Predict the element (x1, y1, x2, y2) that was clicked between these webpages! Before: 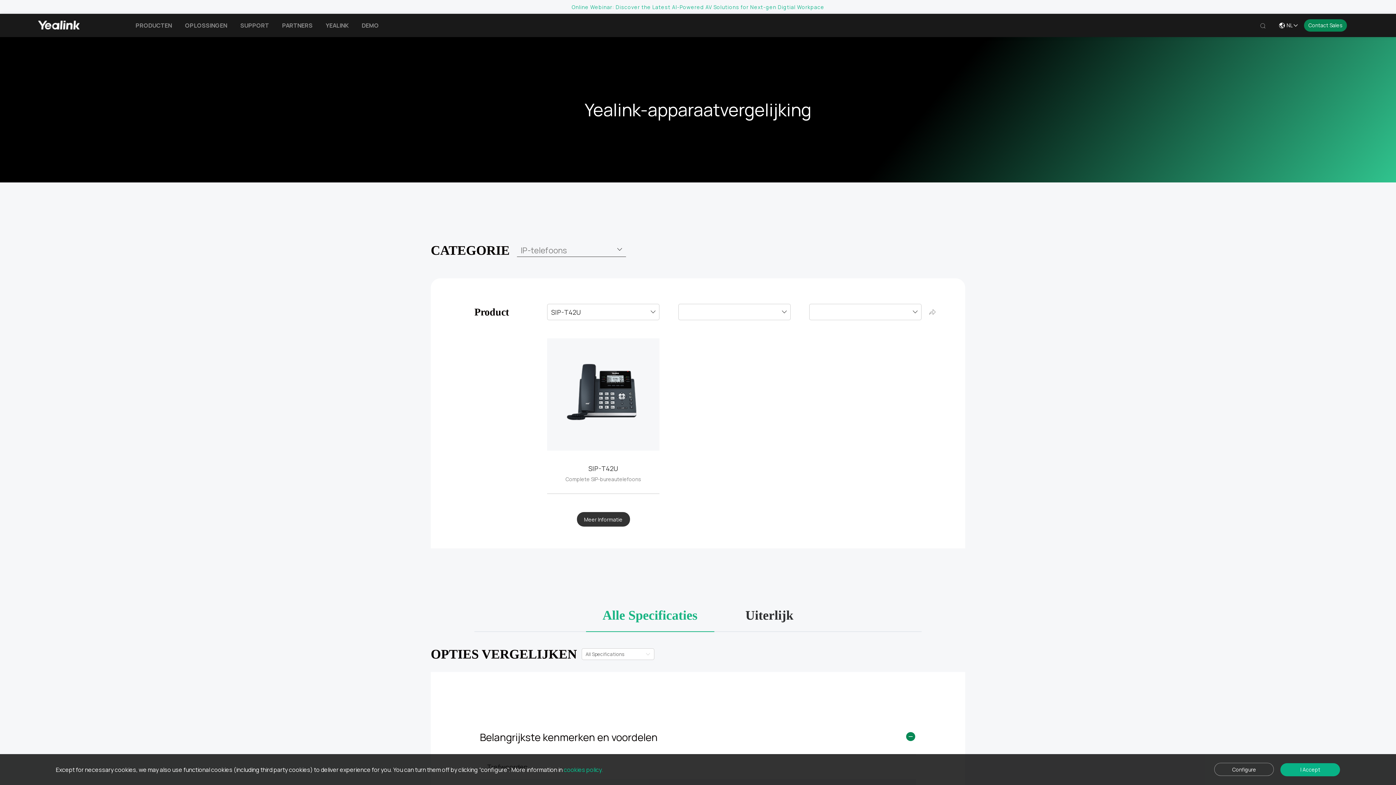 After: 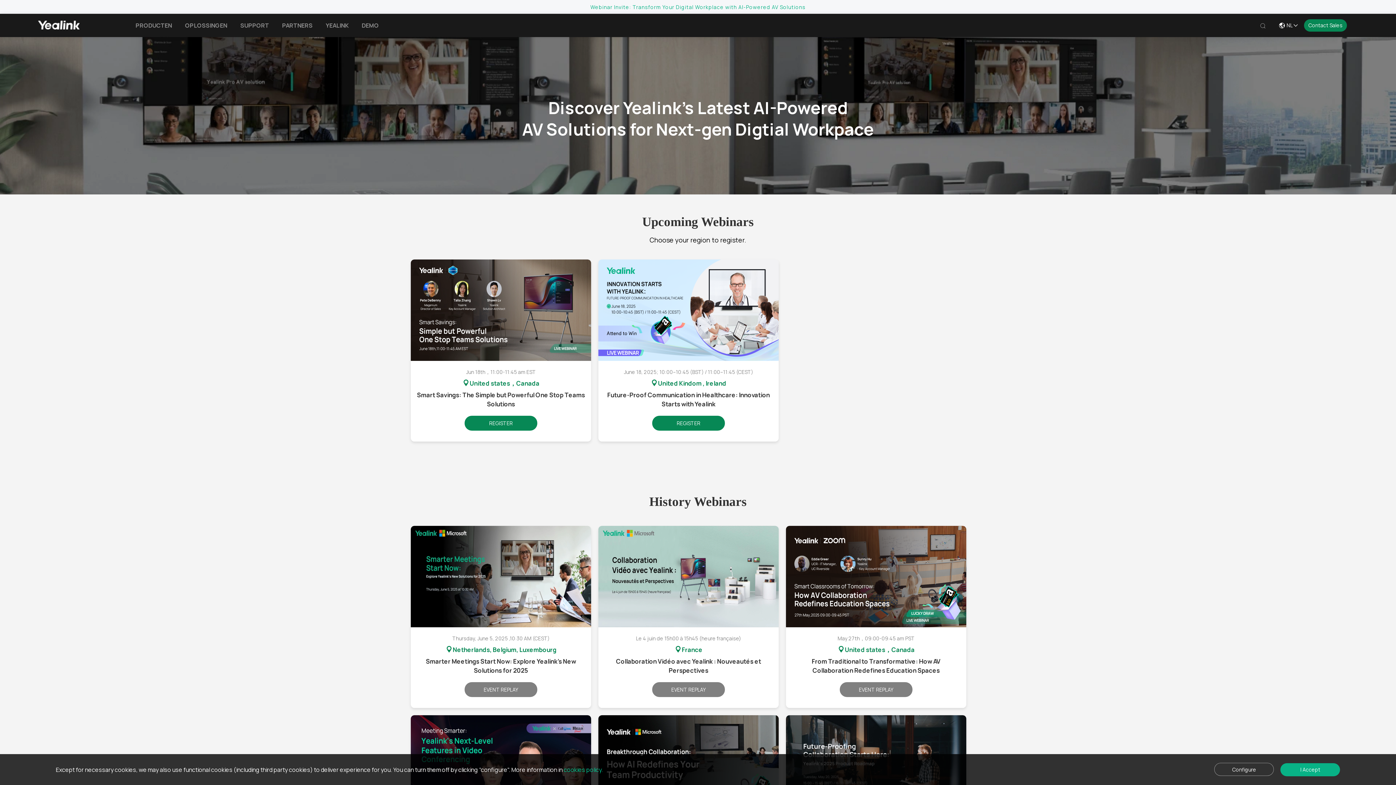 Action: bbox: (0, 3, 1396, 10) label: Online Webinar: Discover the Latest AI-Powered AV Solutions for Next-gen Digtial Workpace